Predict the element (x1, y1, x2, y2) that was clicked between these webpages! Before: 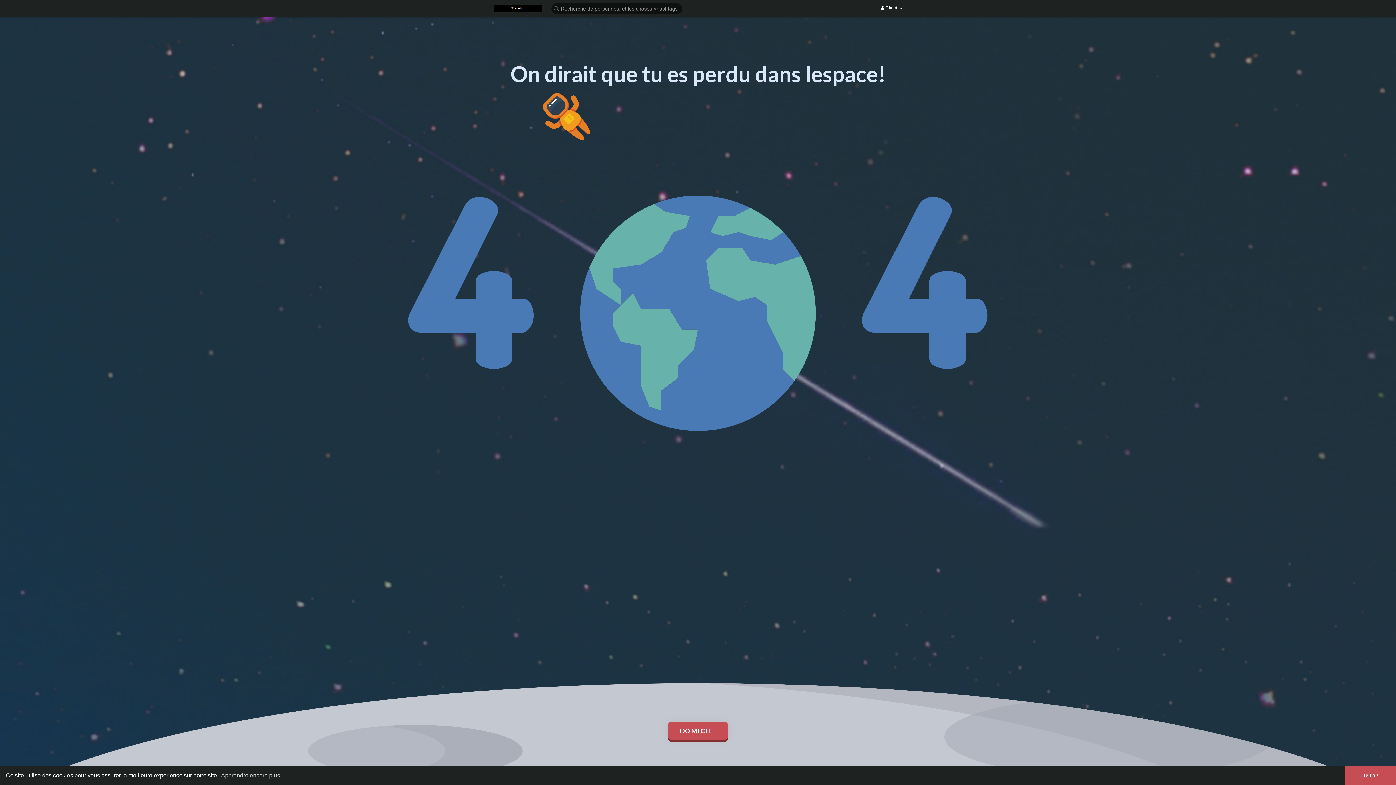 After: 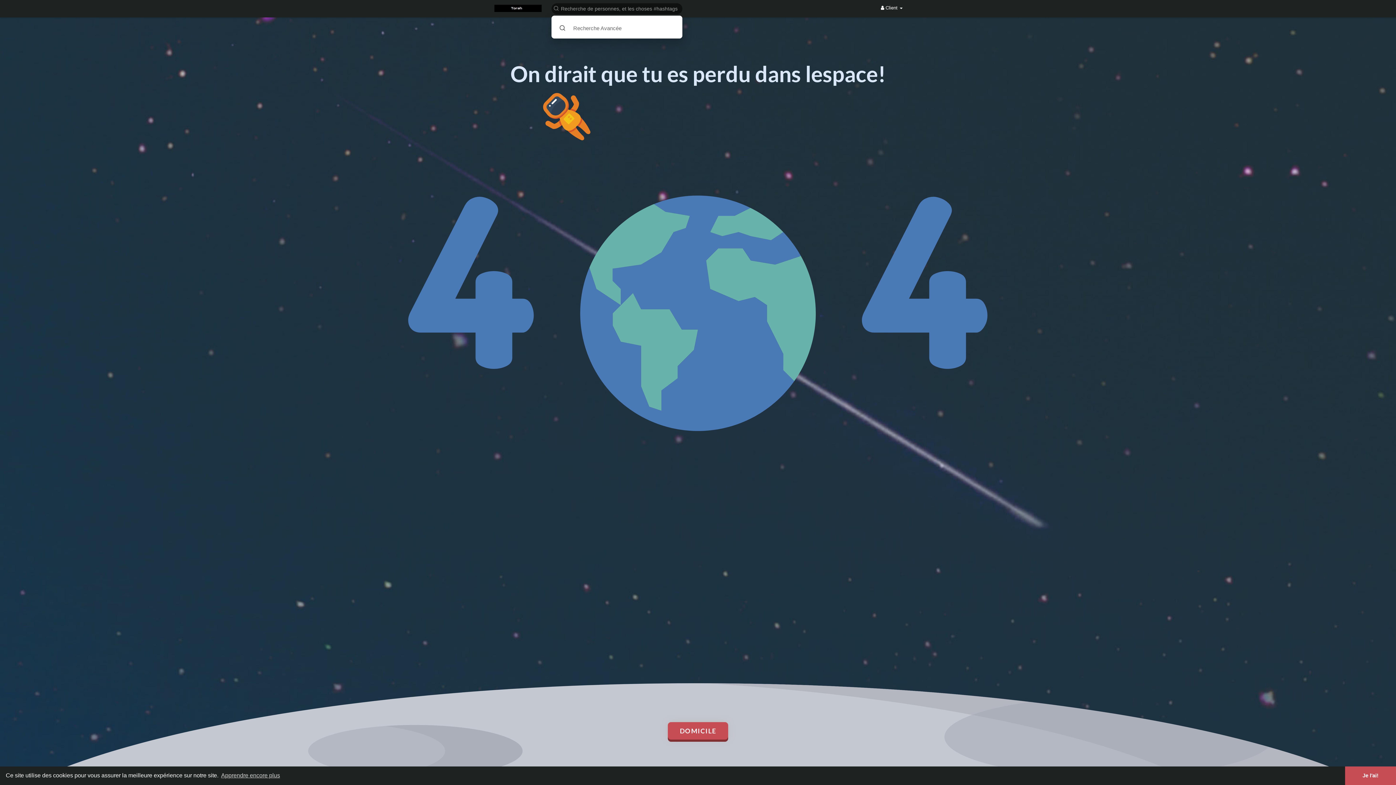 Action: bbox: (549, 2, 685, 14)